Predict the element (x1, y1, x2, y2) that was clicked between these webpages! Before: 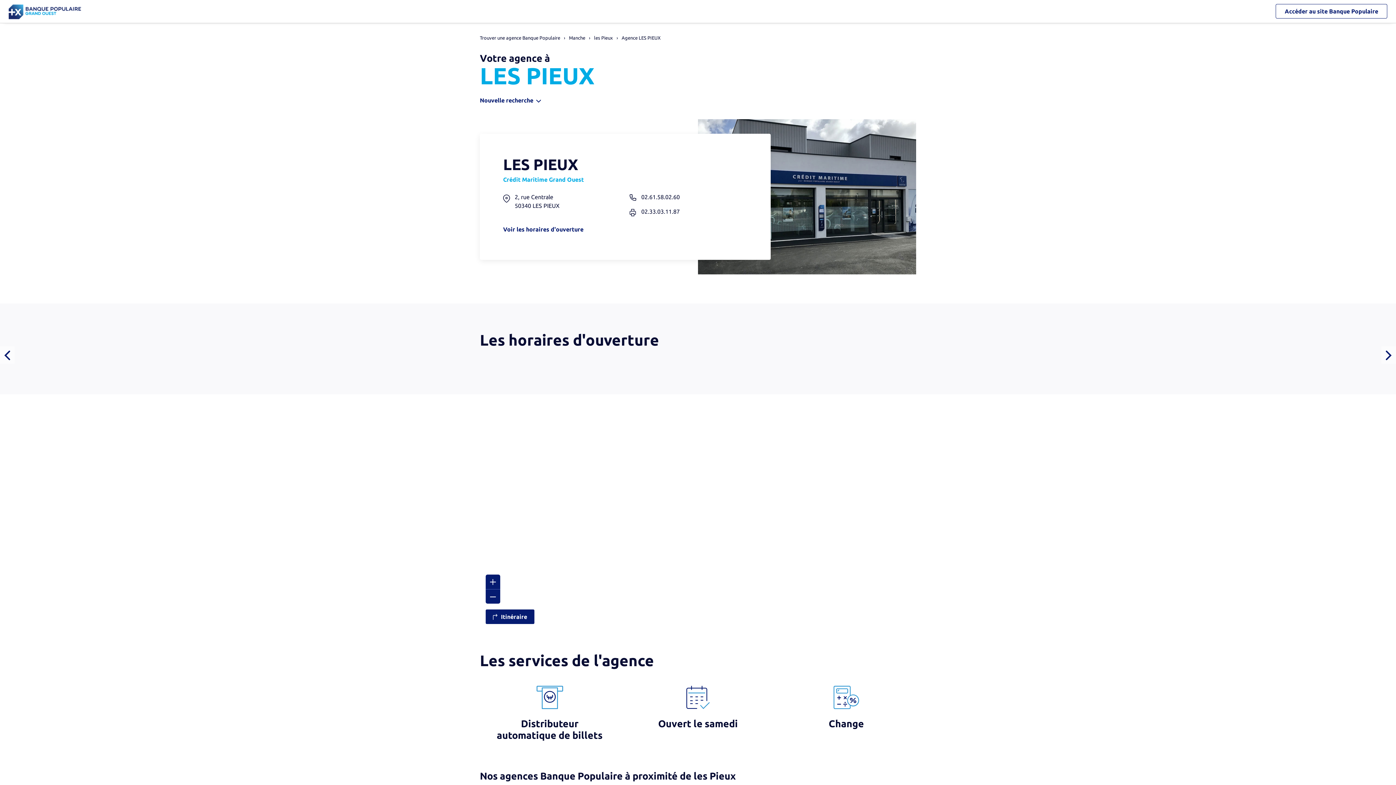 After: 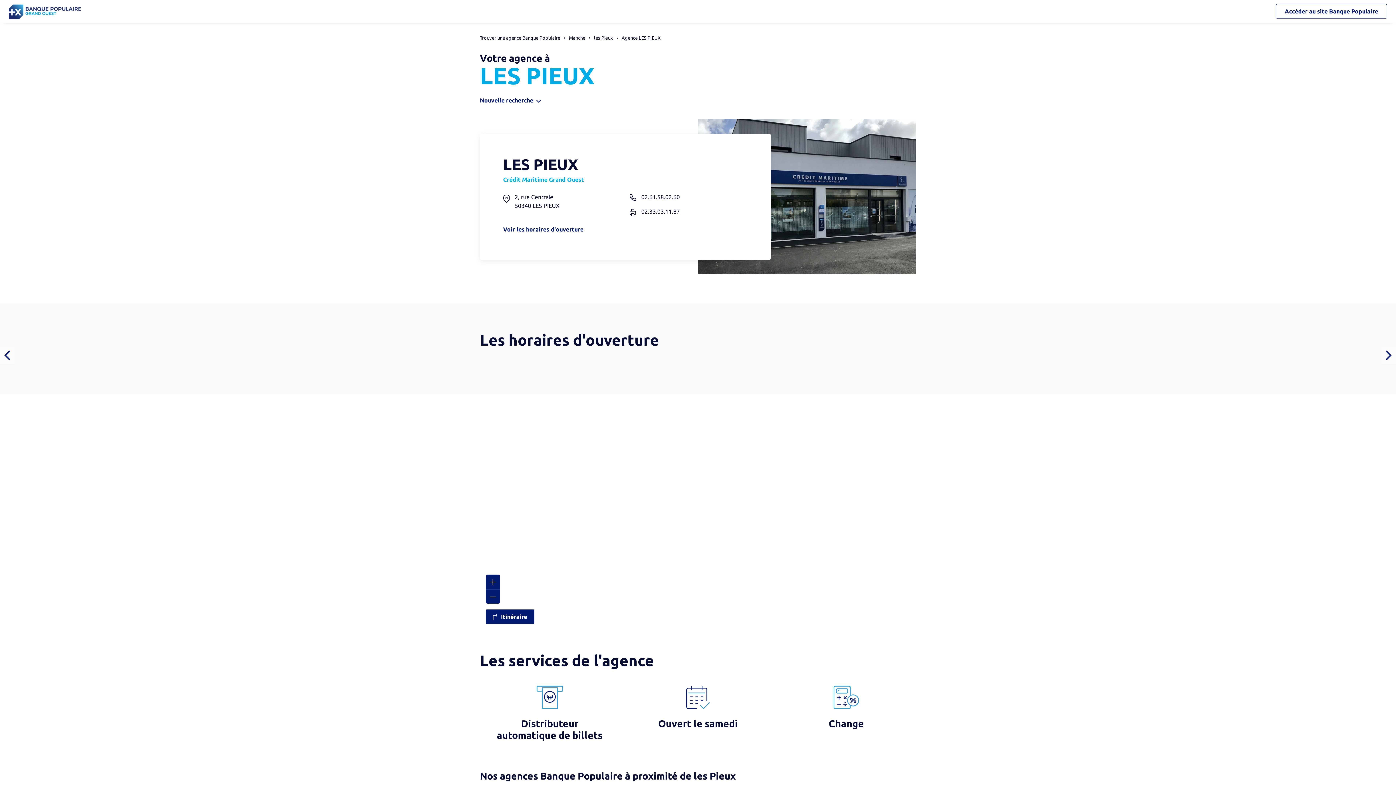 Action: bbox: (485, 574, 500, 589)